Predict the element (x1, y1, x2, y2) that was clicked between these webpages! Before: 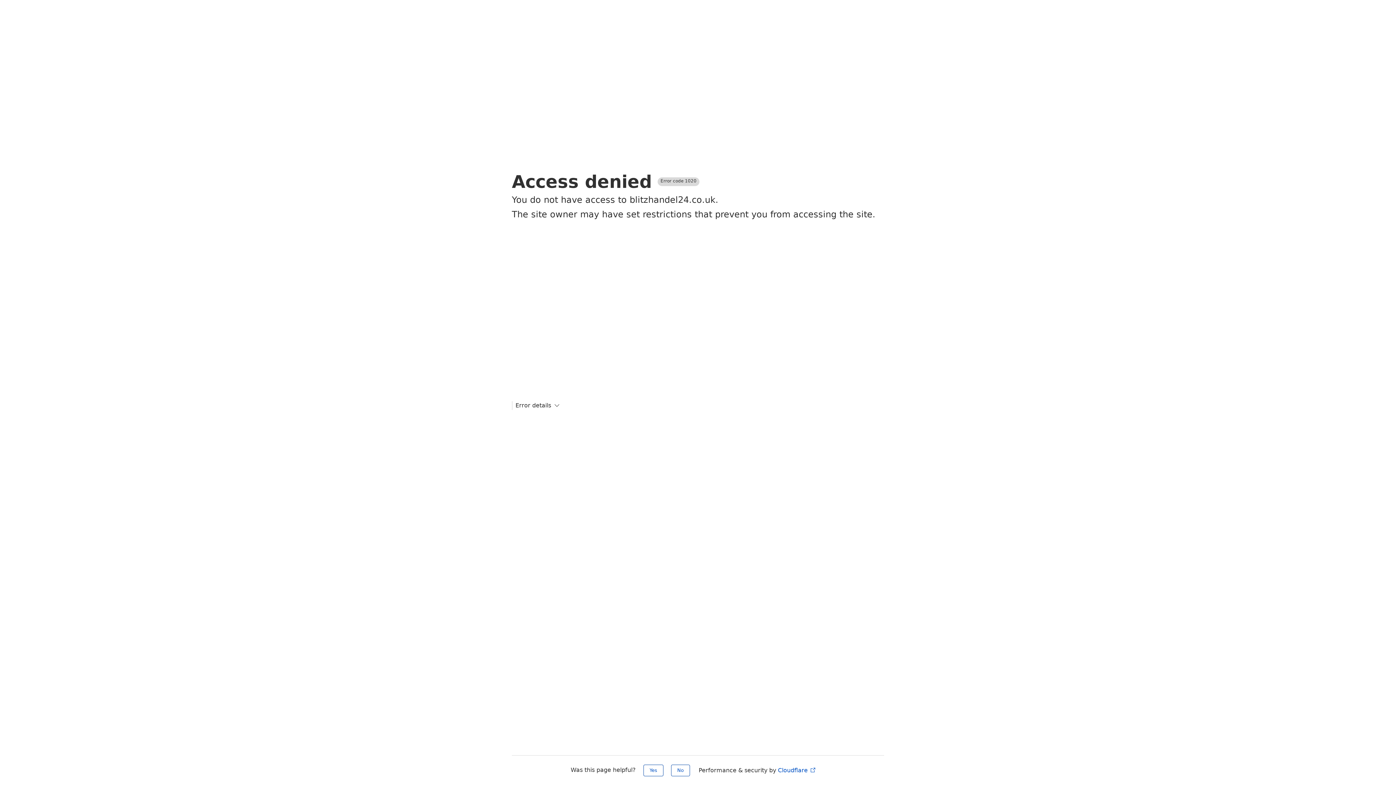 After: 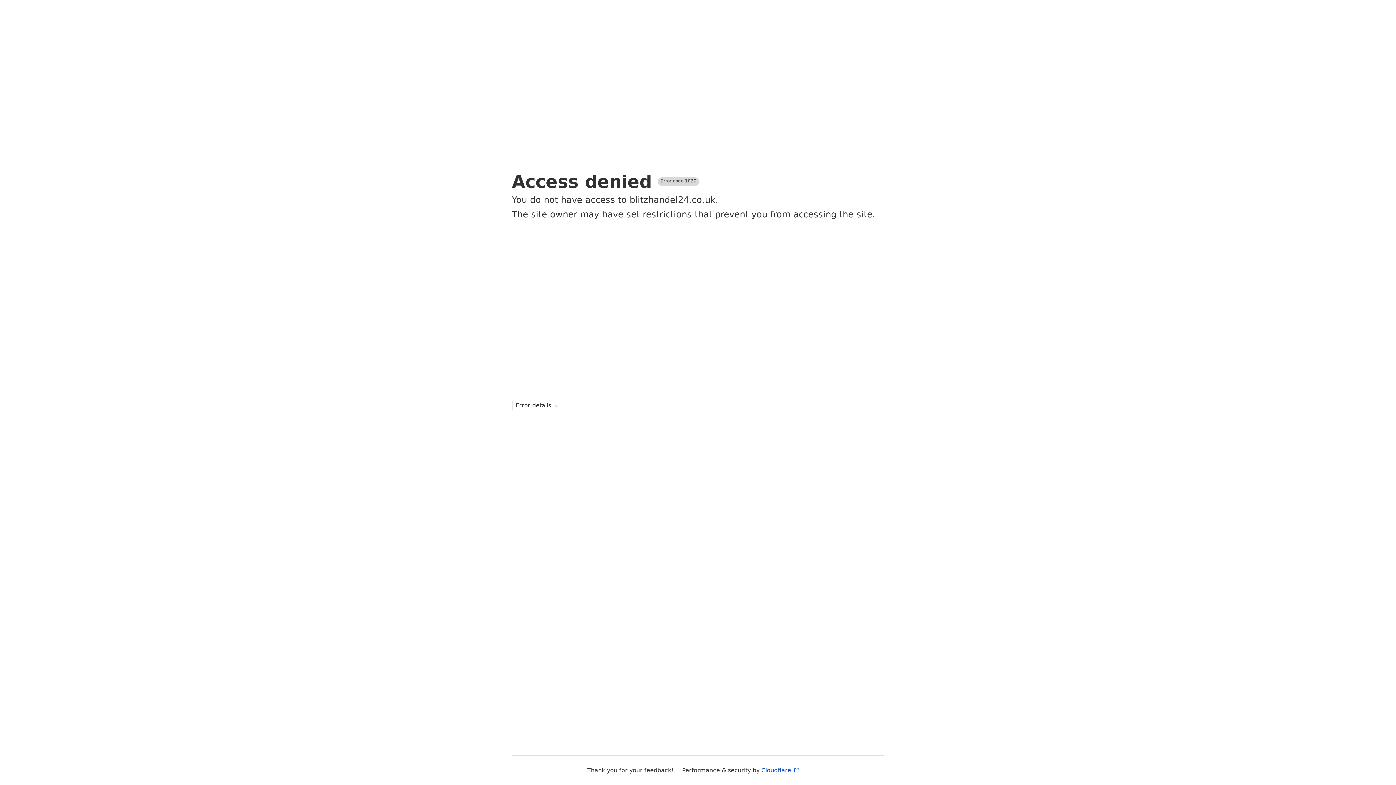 Action: label: No bbox: (671, 765, 690, 776)